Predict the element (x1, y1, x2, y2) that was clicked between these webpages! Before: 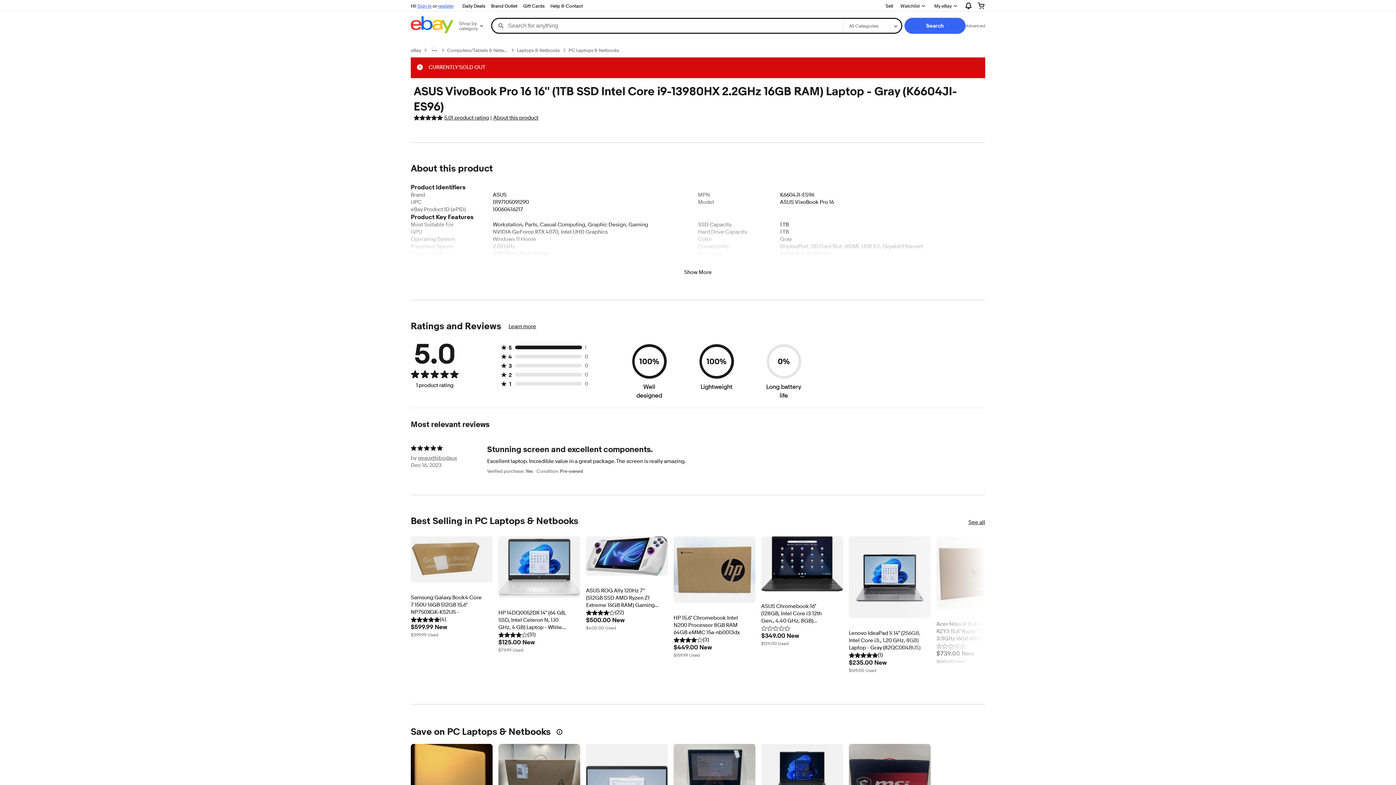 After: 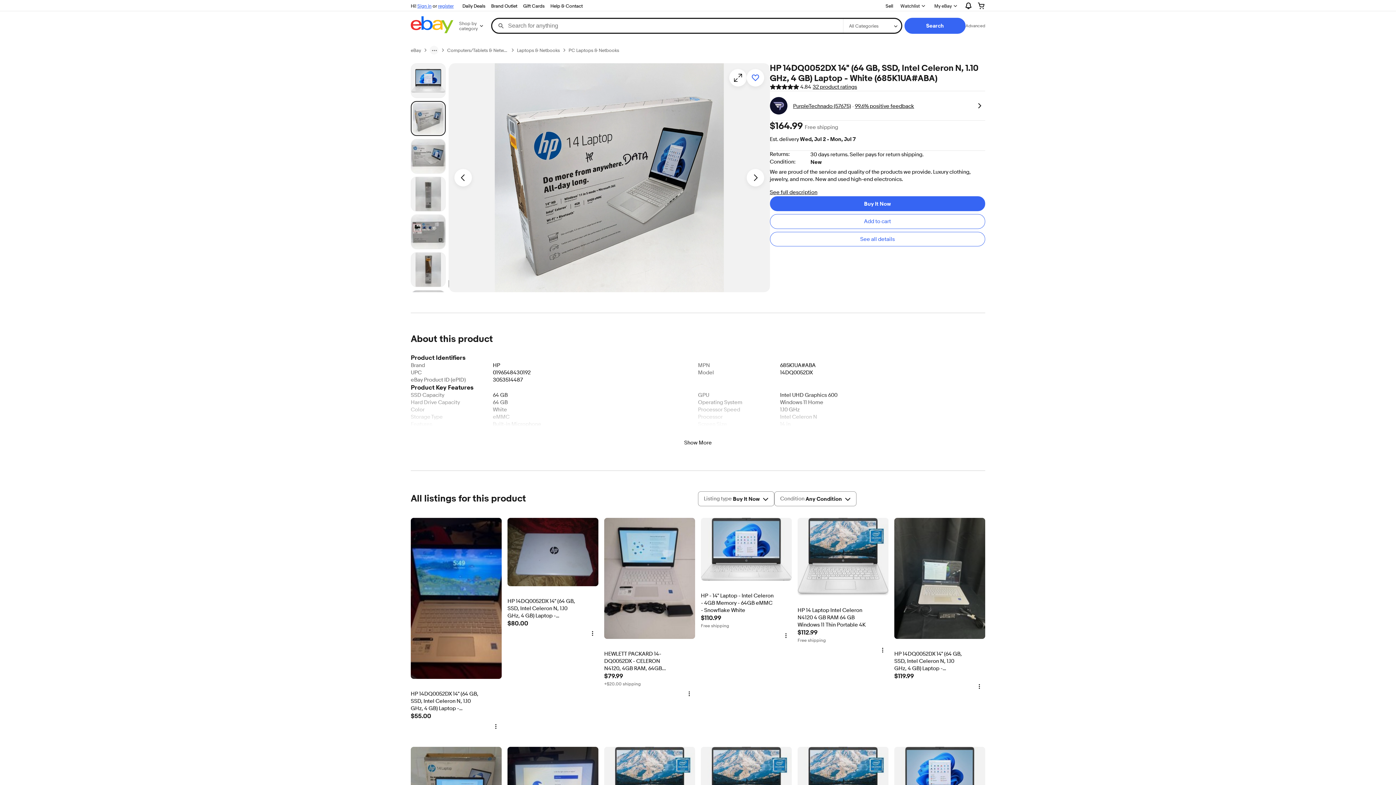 Action: label: HP 14DQ0052DX 14" (64 GB, SSD, Intel Celeron N, 1.10 GHz, 4 GB) Laptop - White (685K1UA#ABA)
(31)
$125.00 New
$125.00 New
$79.99 Used
$79.99 Used bbox: (498, 536, 580, 654)